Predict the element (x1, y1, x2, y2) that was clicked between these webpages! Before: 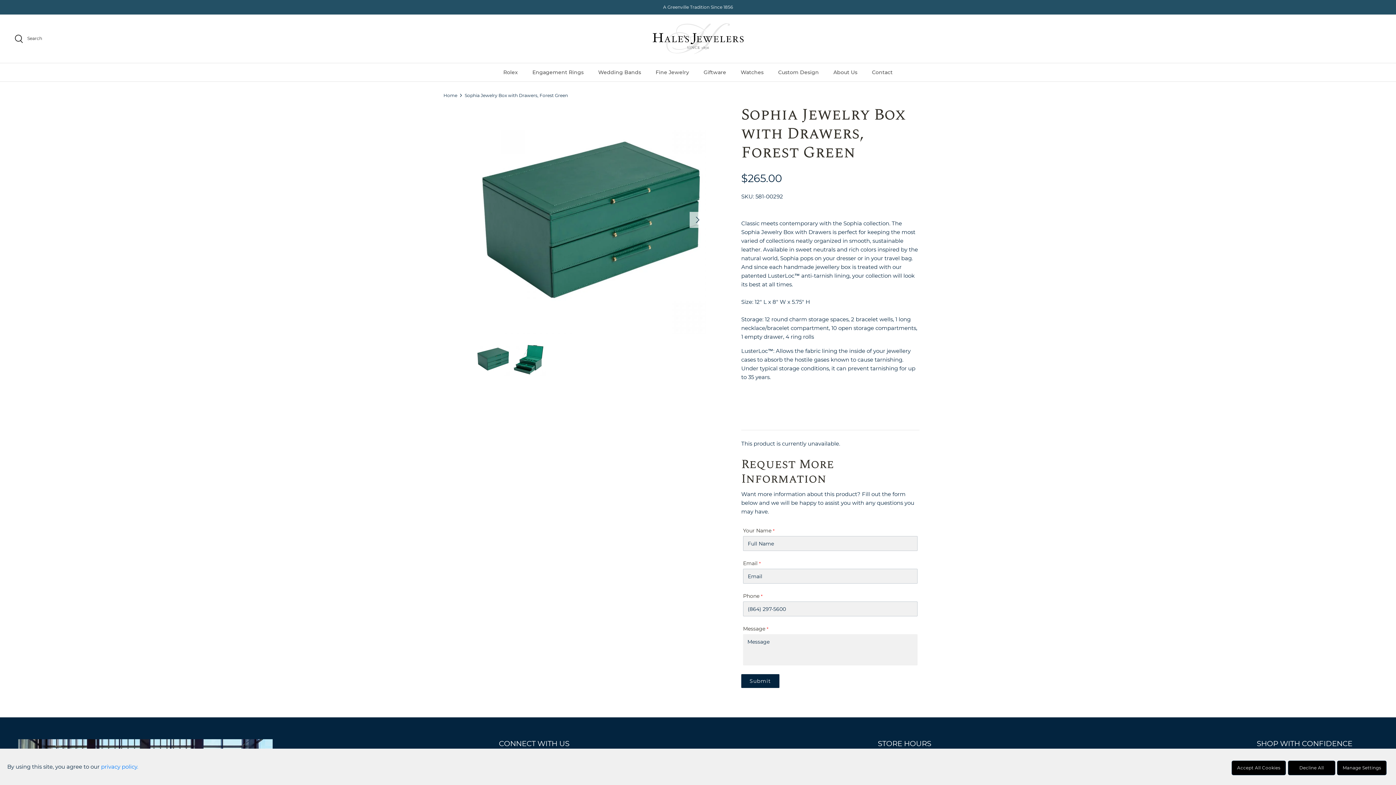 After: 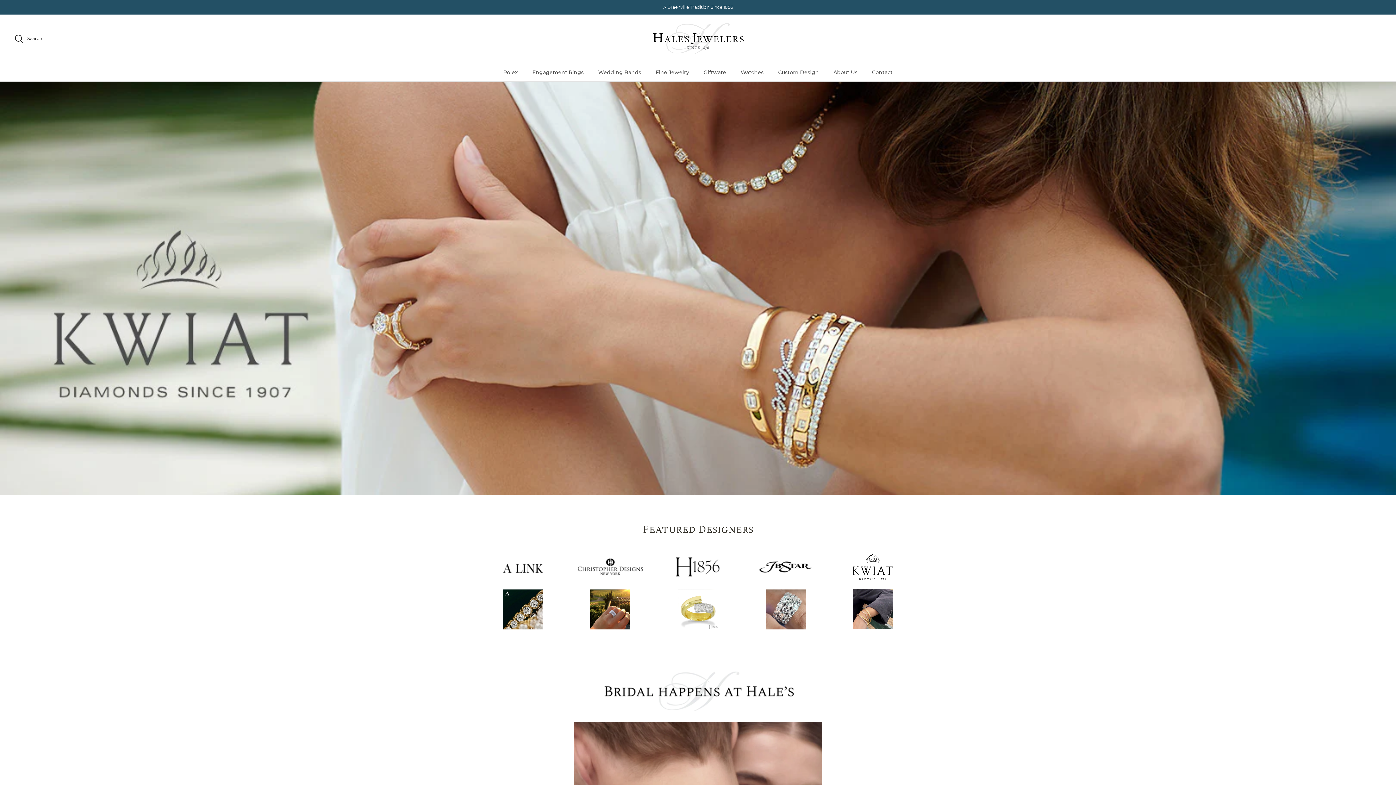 Action: label: Home bbox: (443, 92, 457, 97)